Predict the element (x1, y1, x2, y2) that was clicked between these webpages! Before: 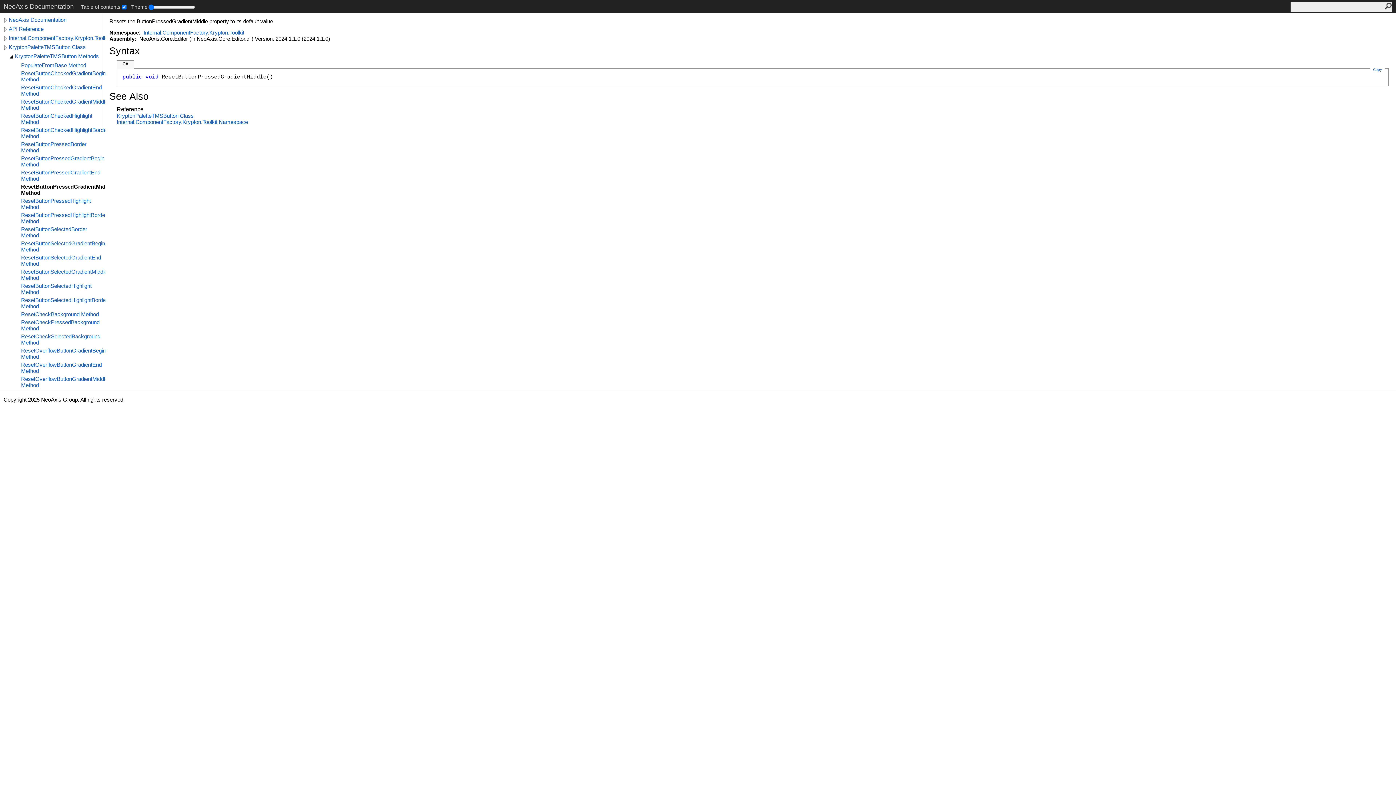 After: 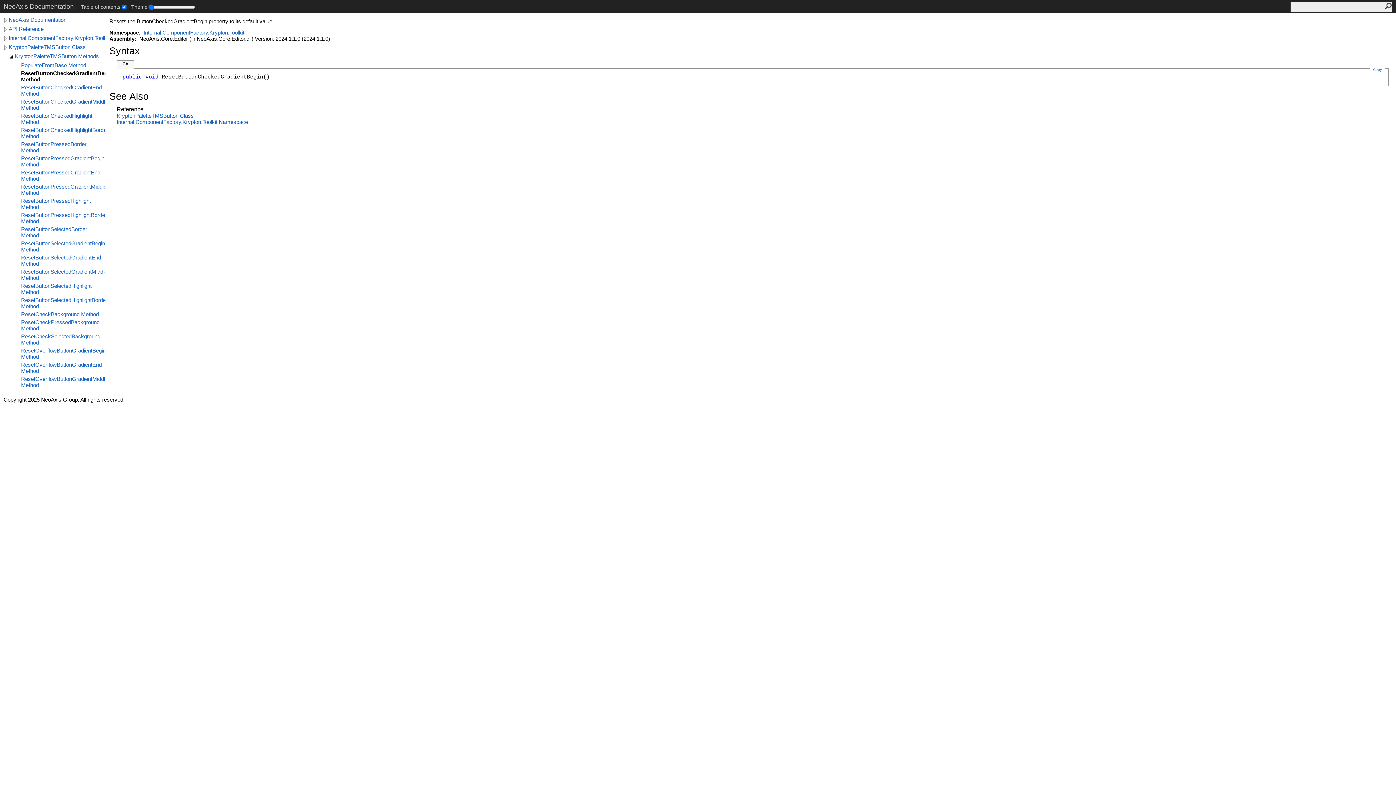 Action: bbox: (21, 70, 105, 82) label: ResetButtonCheckedGradientBegin Method